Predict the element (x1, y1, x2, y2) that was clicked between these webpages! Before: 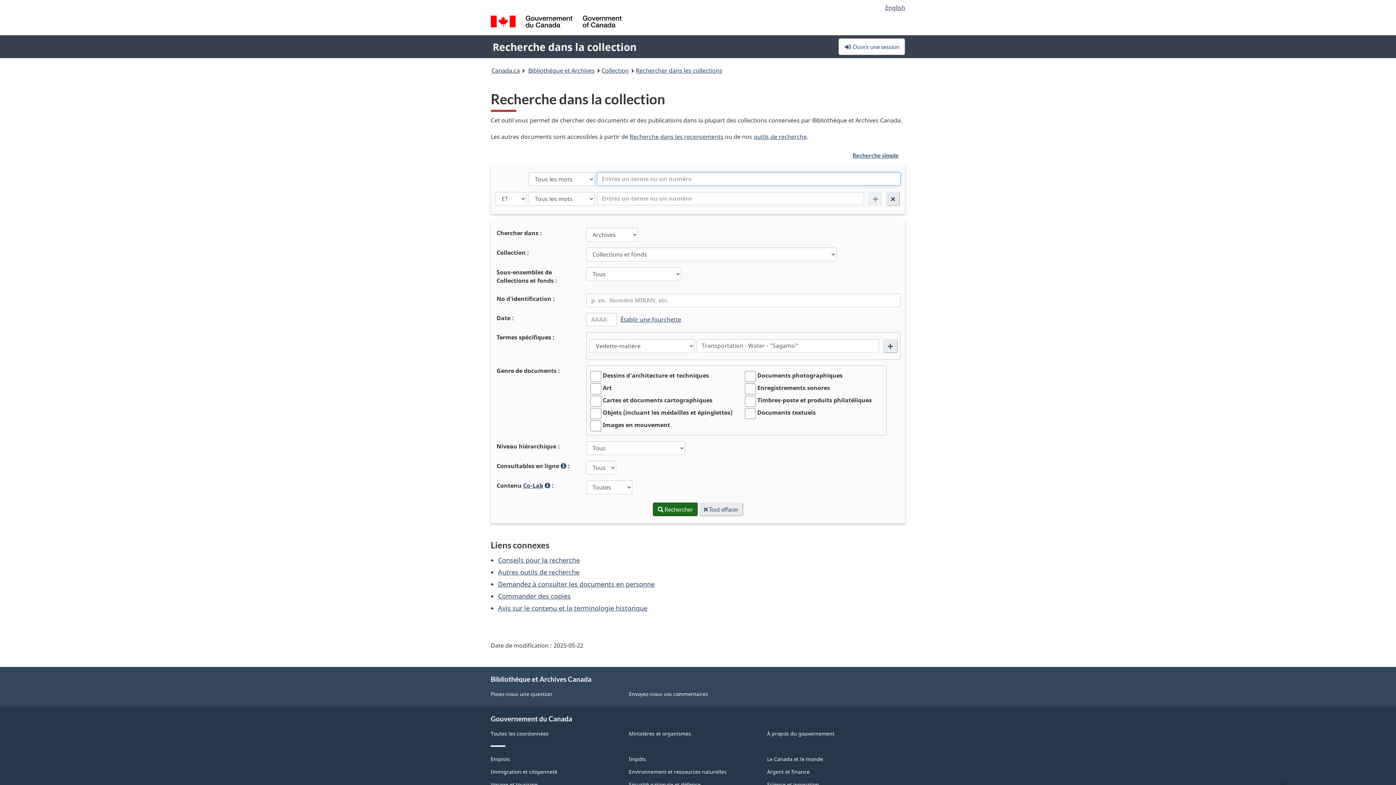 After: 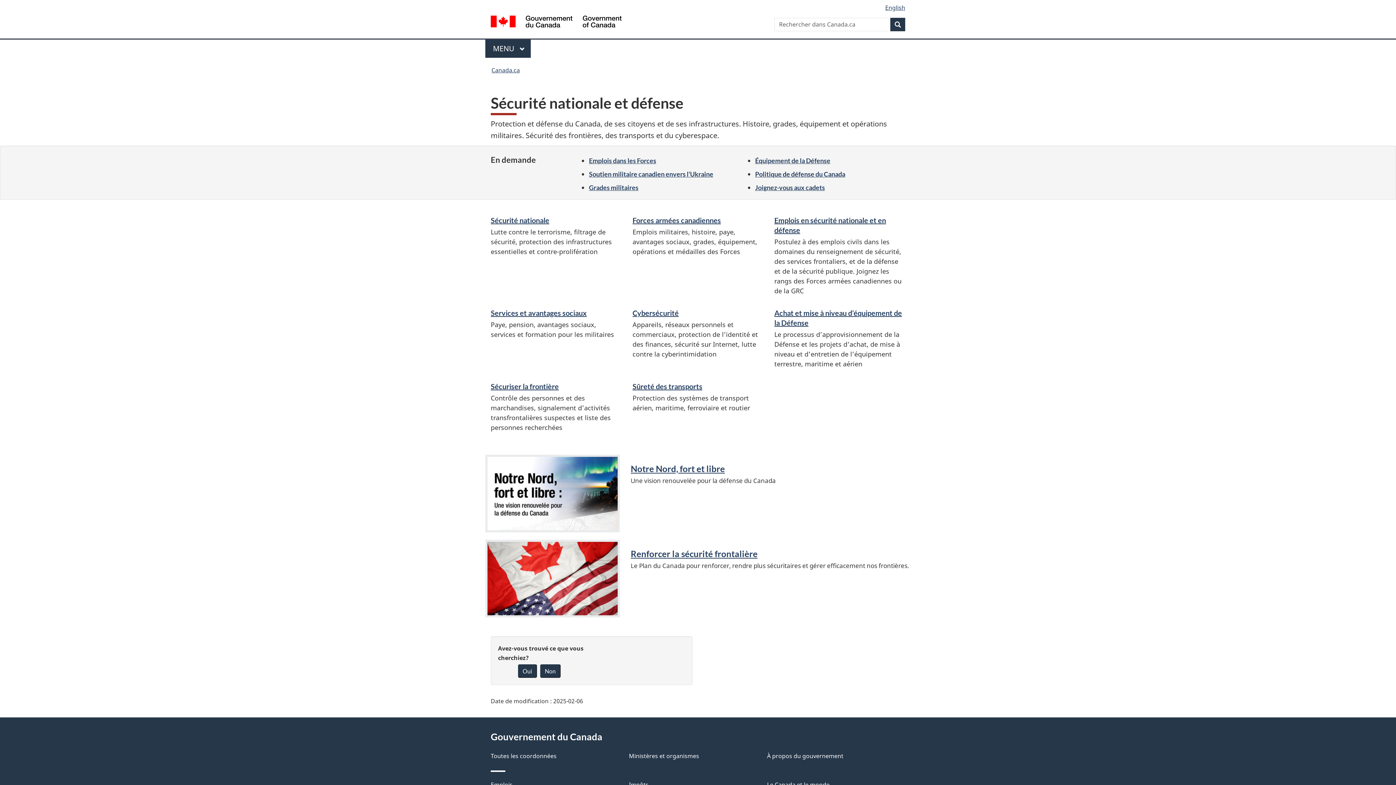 Action: bbox: (629, 781, 700, 788) label: Sécurité nationale et défense